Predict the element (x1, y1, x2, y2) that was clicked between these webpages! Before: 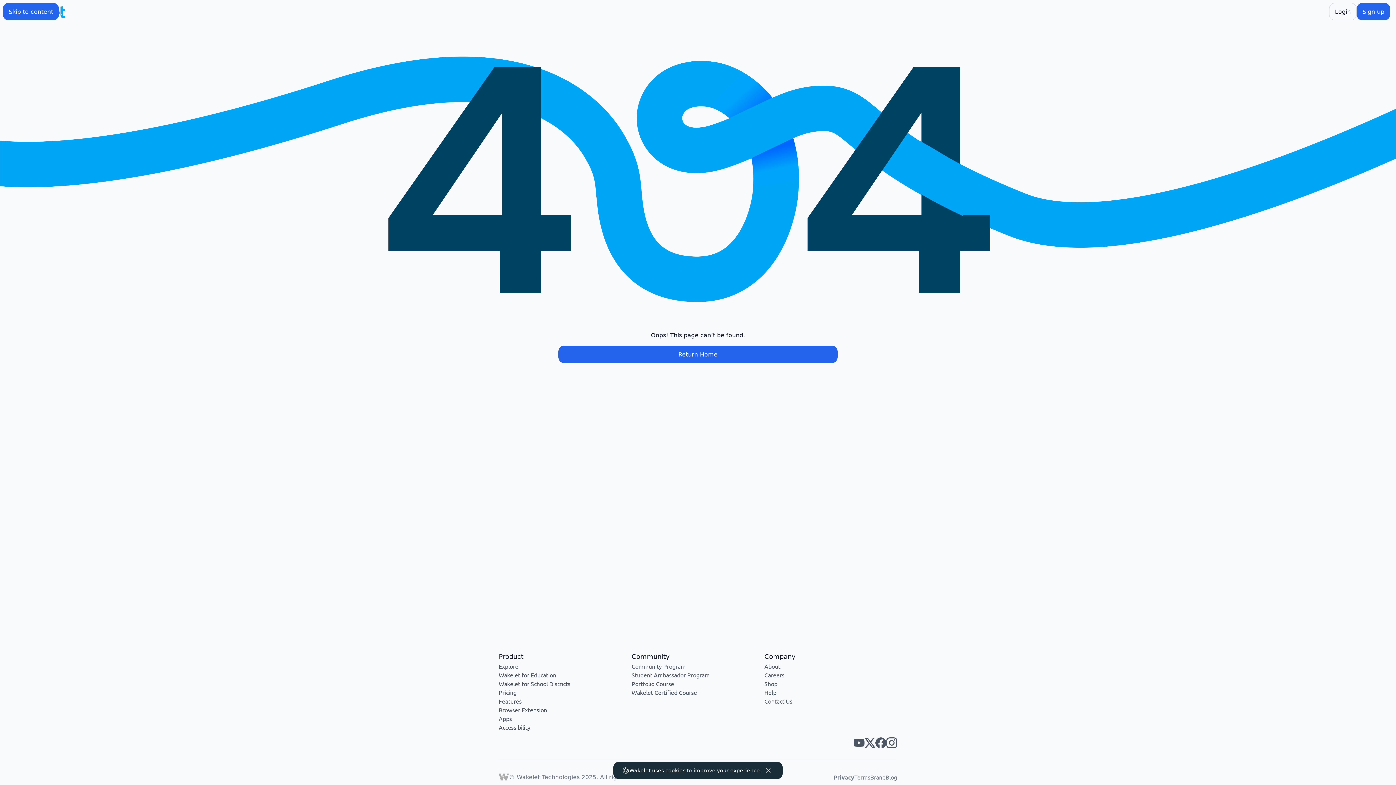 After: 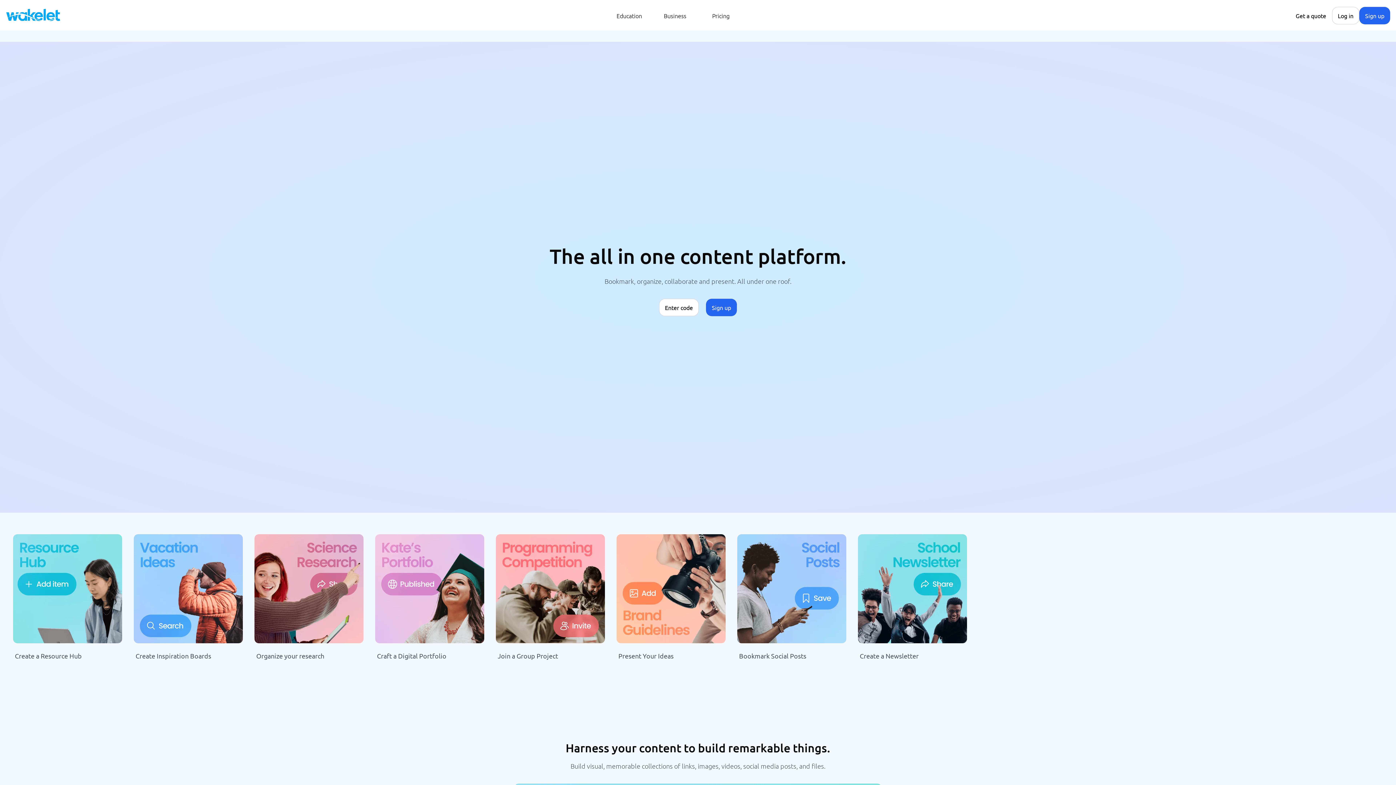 Action: label: Wakelet for Education bbox: (498, 671, 556, 678)